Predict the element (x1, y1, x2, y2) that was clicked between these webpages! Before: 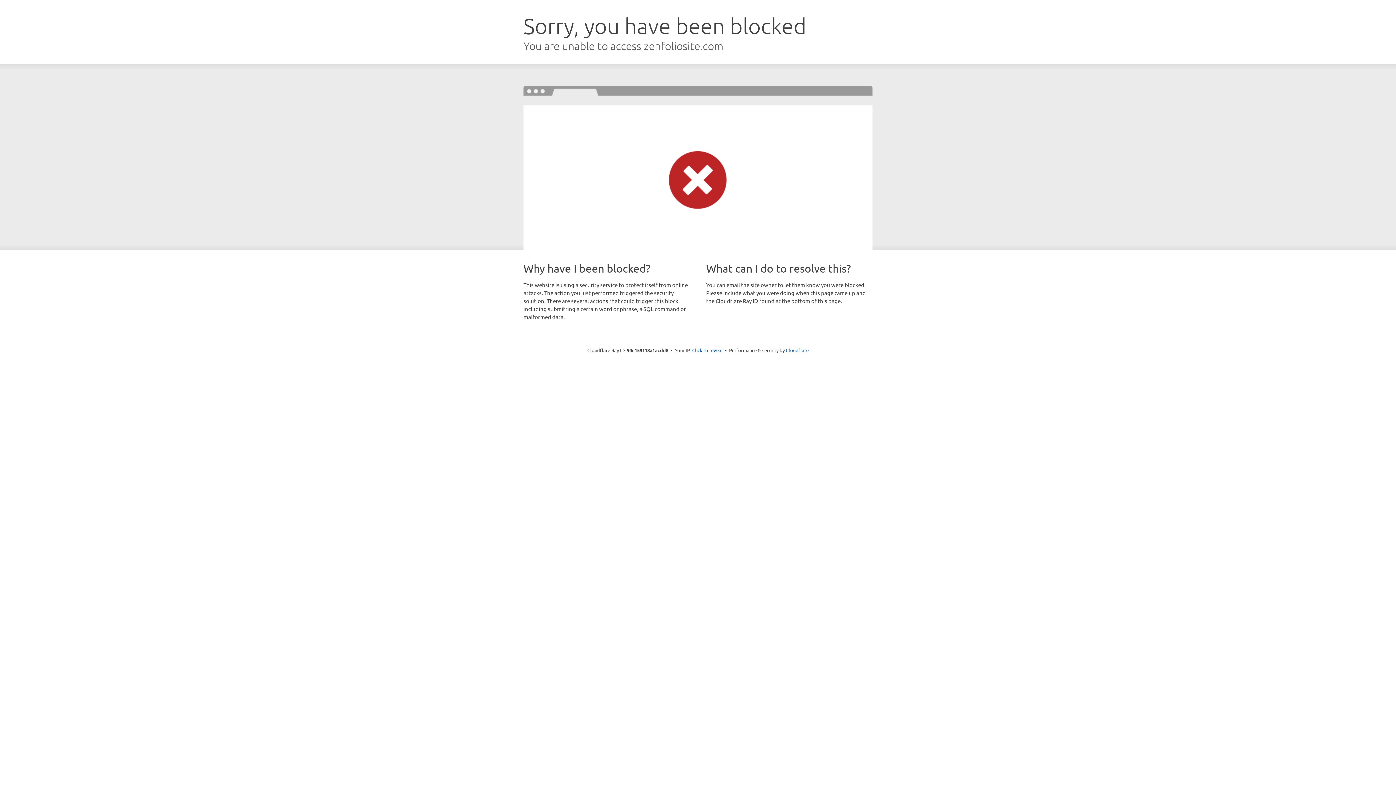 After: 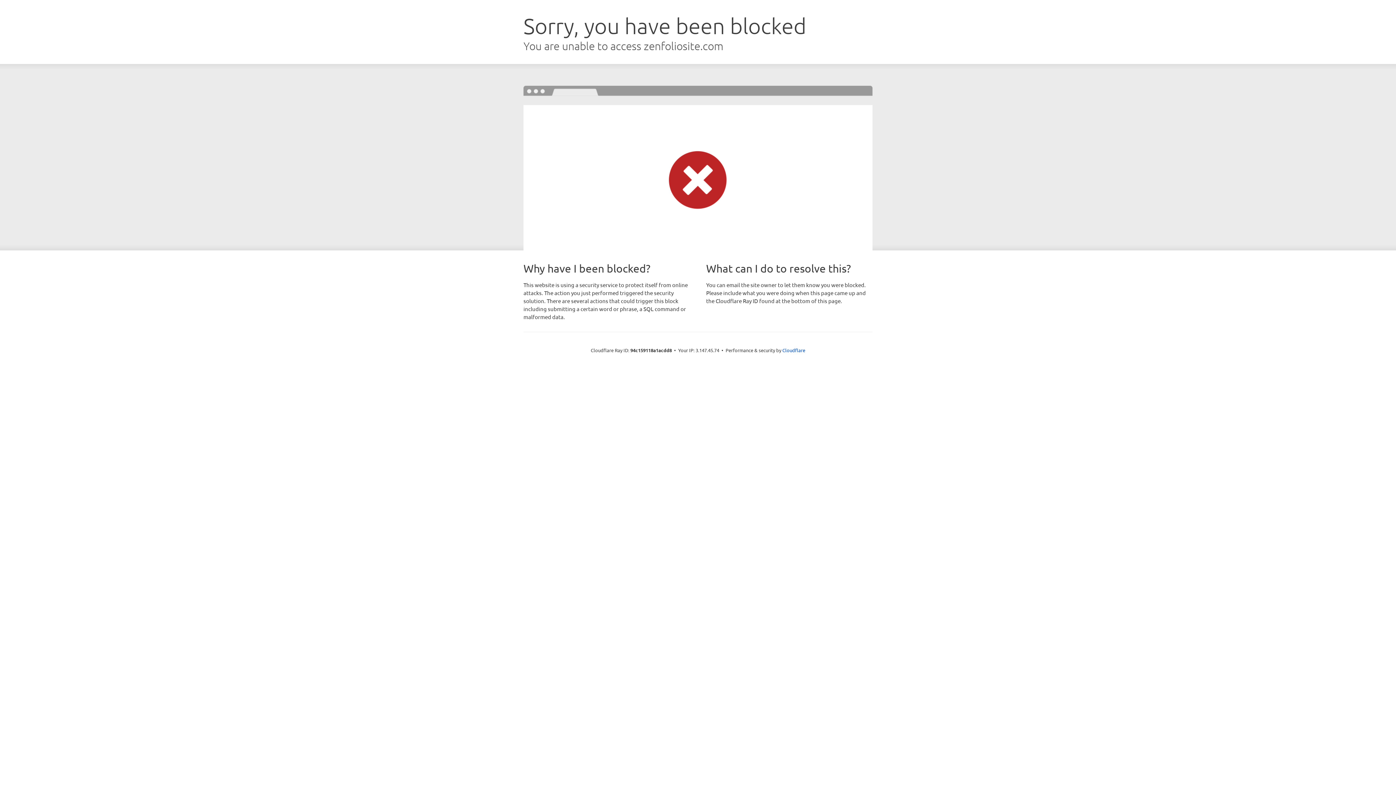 Action: bbox: (692, 346, 722, 353) label: Click to reveal